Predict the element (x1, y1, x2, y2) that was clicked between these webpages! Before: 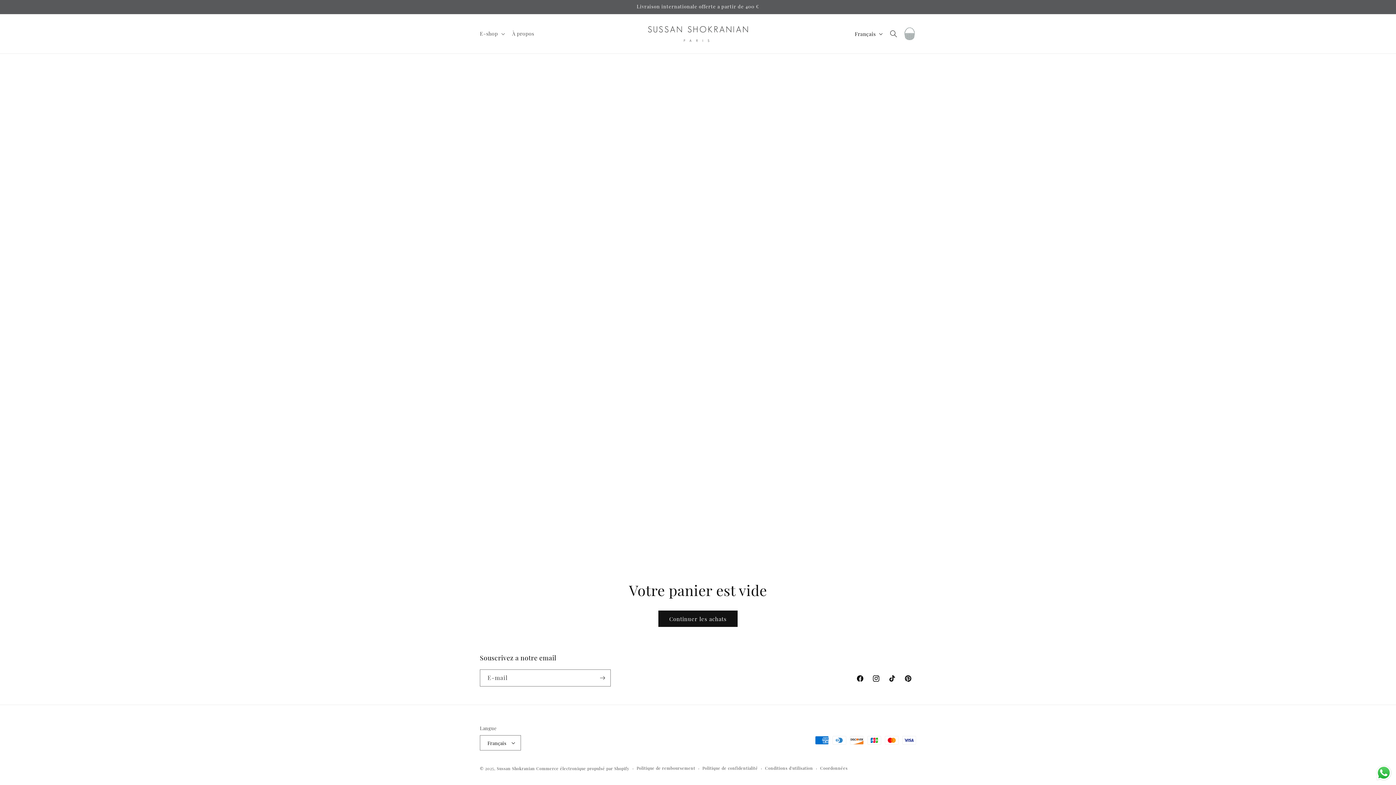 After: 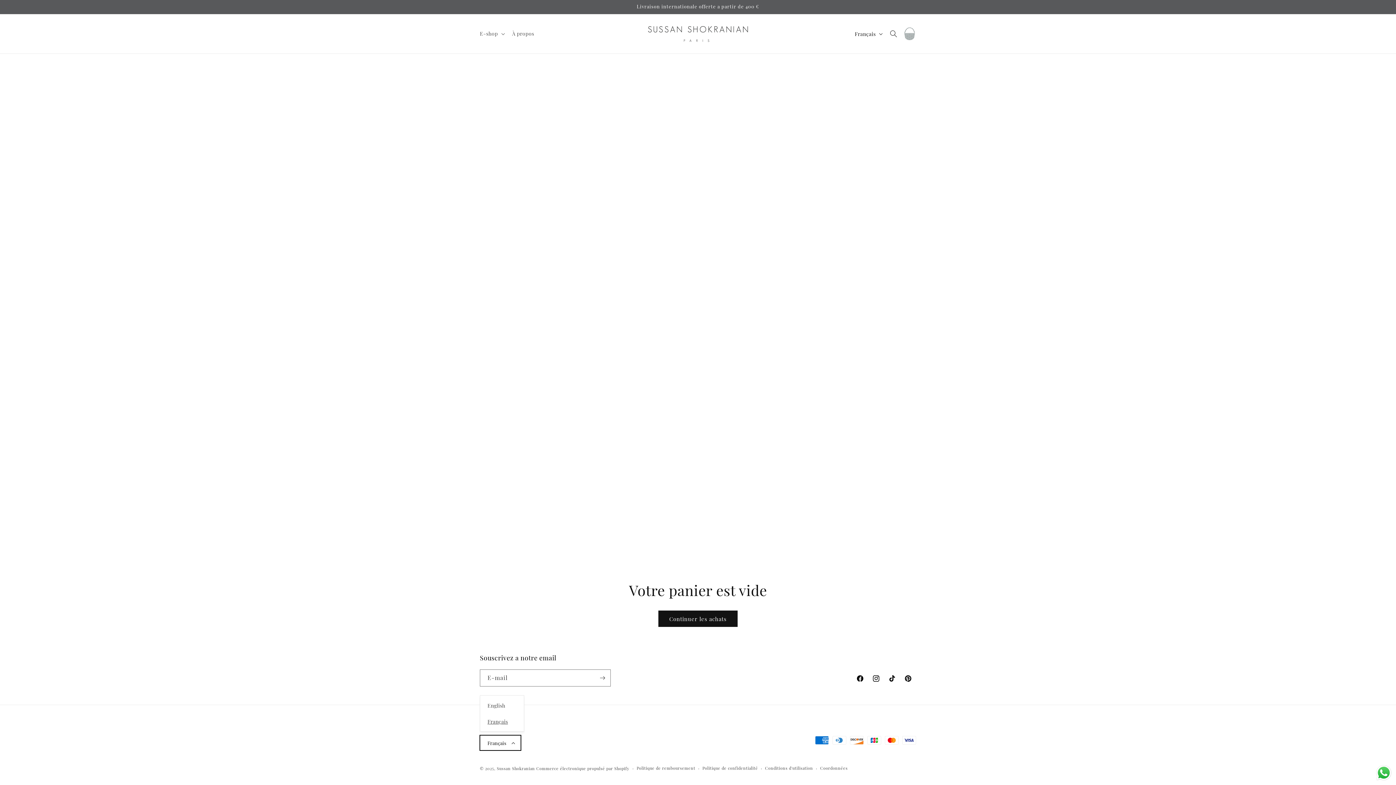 Action: label: Français bbox: (480, 735, 521, 750)